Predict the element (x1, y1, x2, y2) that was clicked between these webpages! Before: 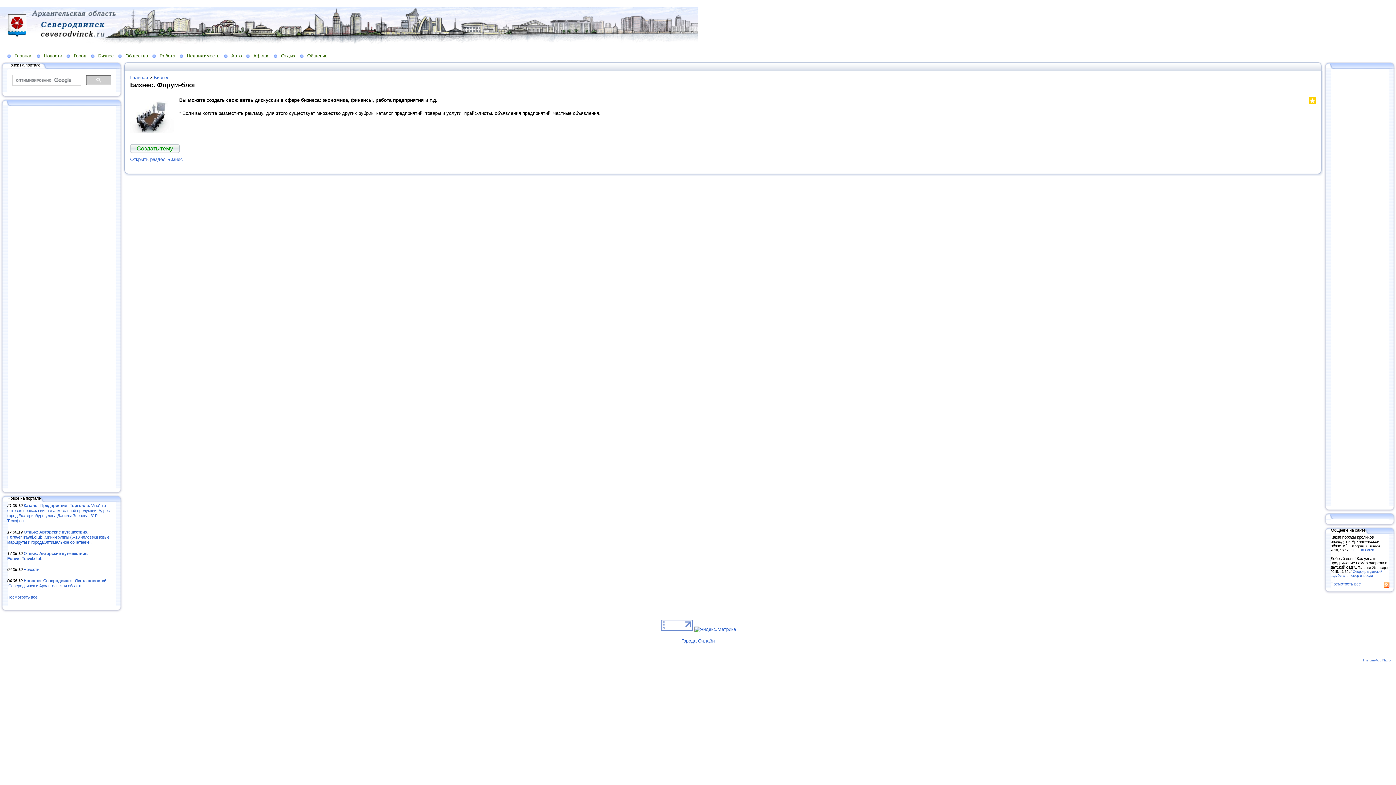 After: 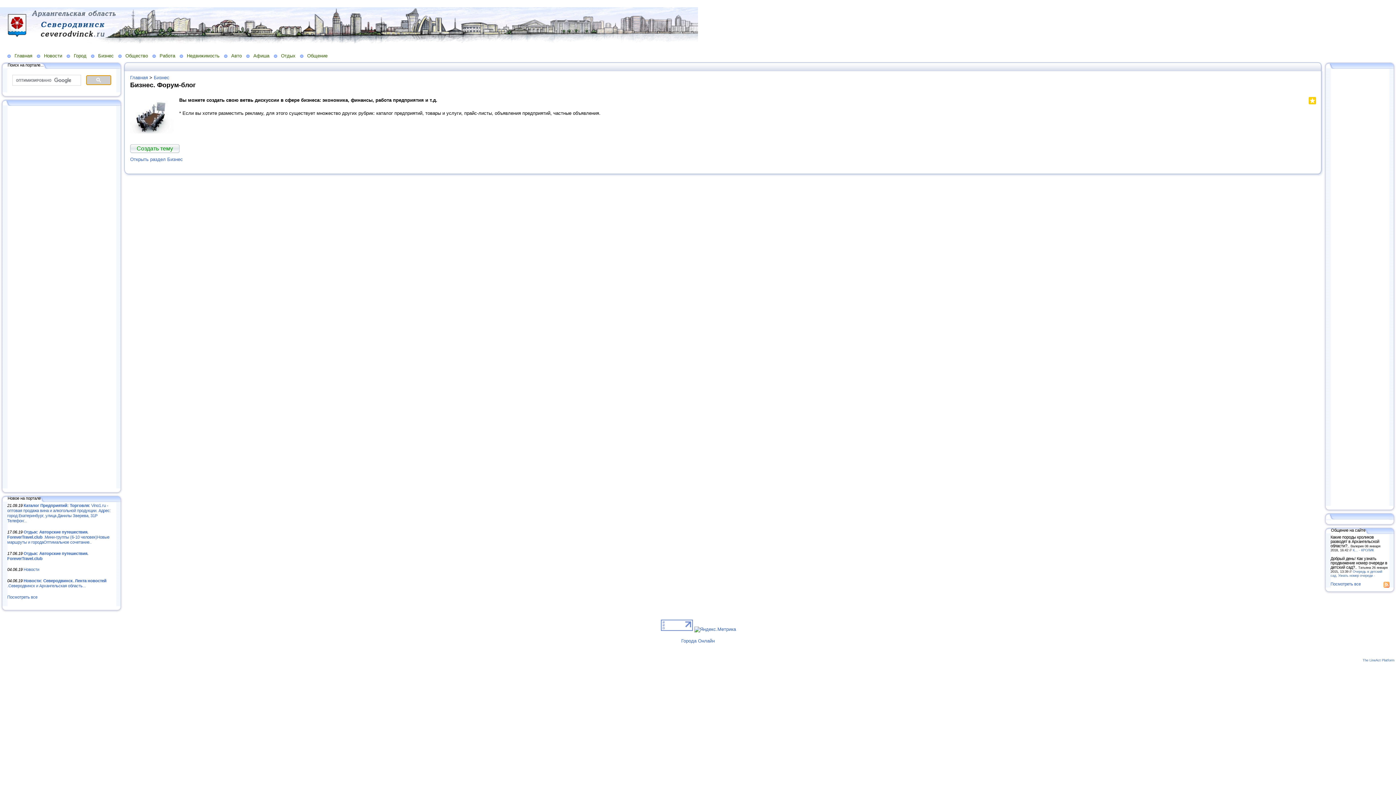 Action: bbox: (86, 75, 111, 84)